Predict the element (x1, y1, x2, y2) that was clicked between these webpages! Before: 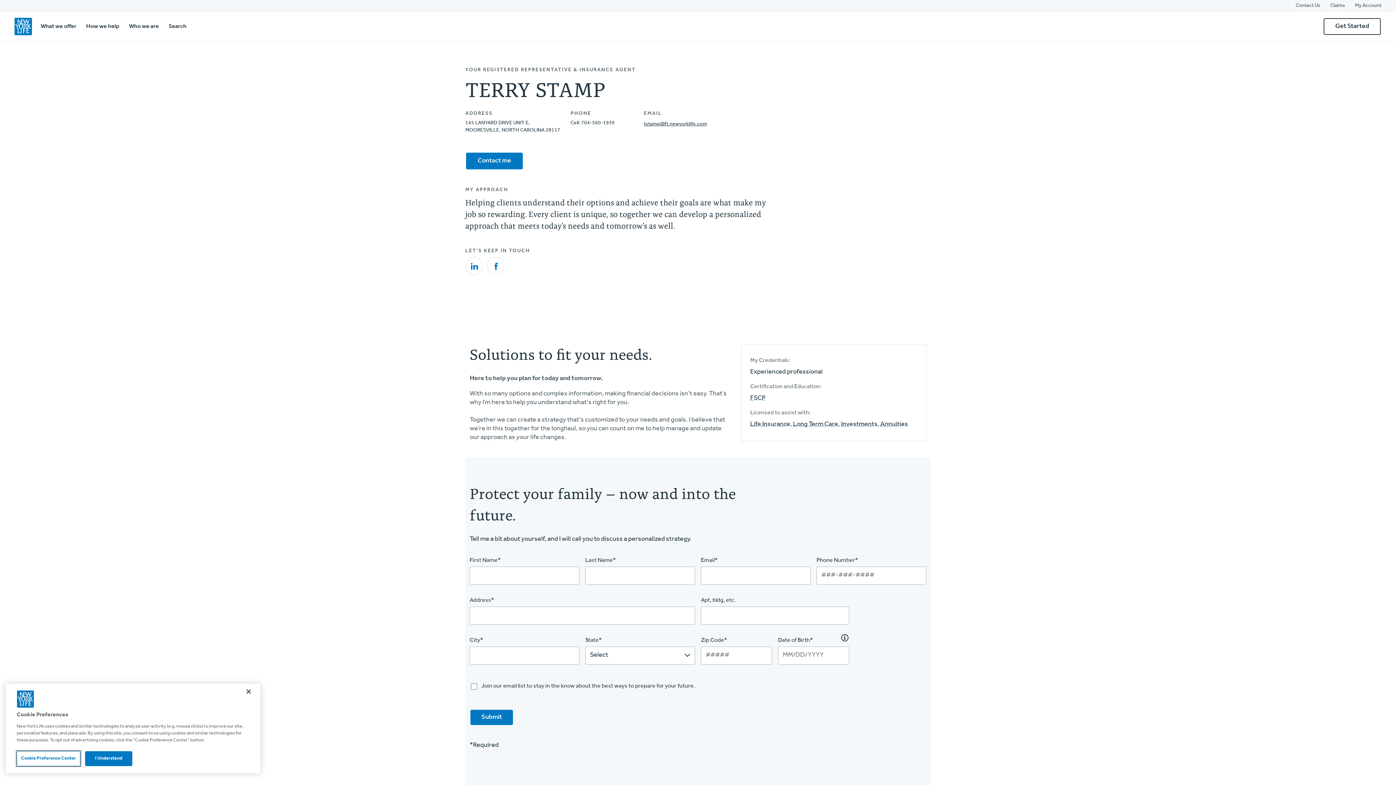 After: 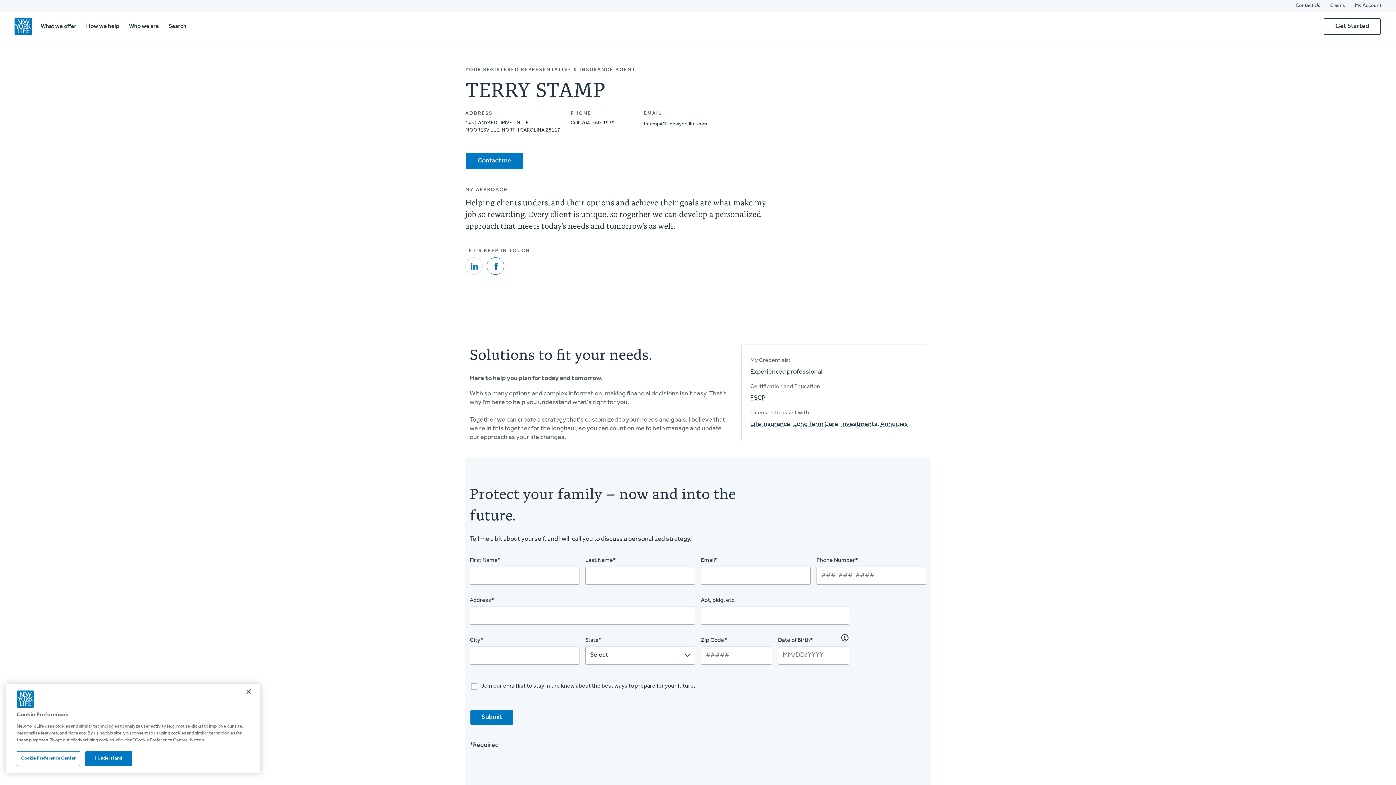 Action: bbox: (486, 257, 504, 274)